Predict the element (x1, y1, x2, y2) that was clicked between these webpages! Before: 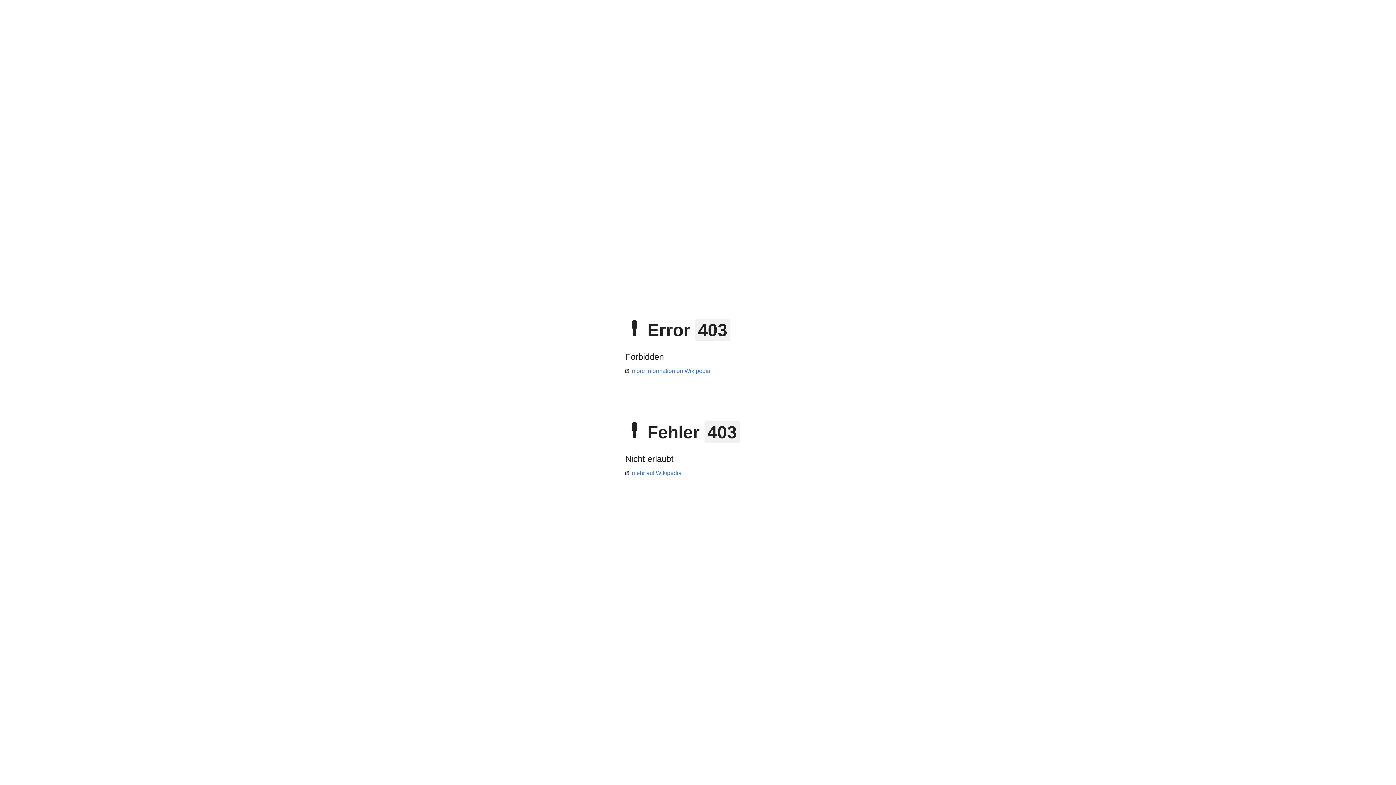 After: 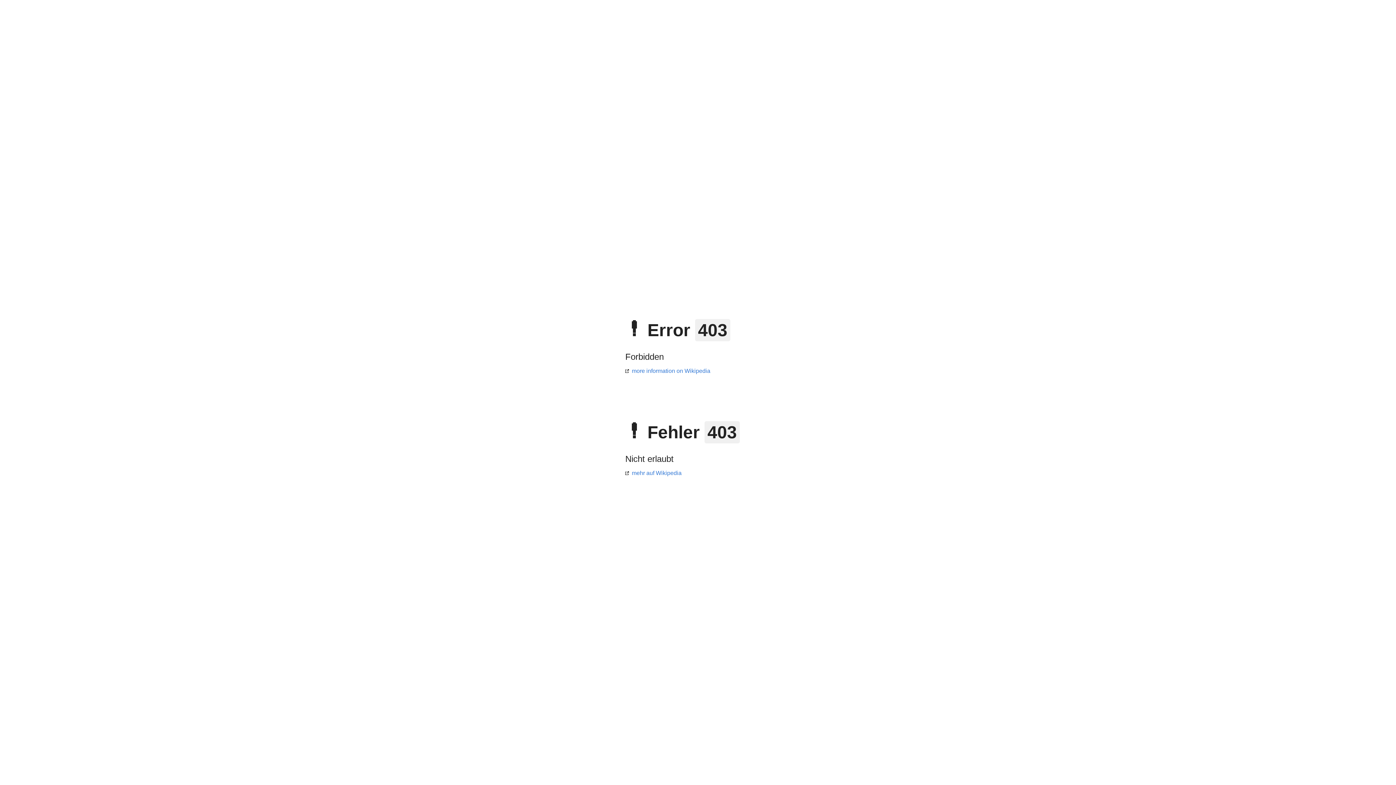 Action: label: mehr auf Wikipedia bbox: (625, 470, 681, 476)